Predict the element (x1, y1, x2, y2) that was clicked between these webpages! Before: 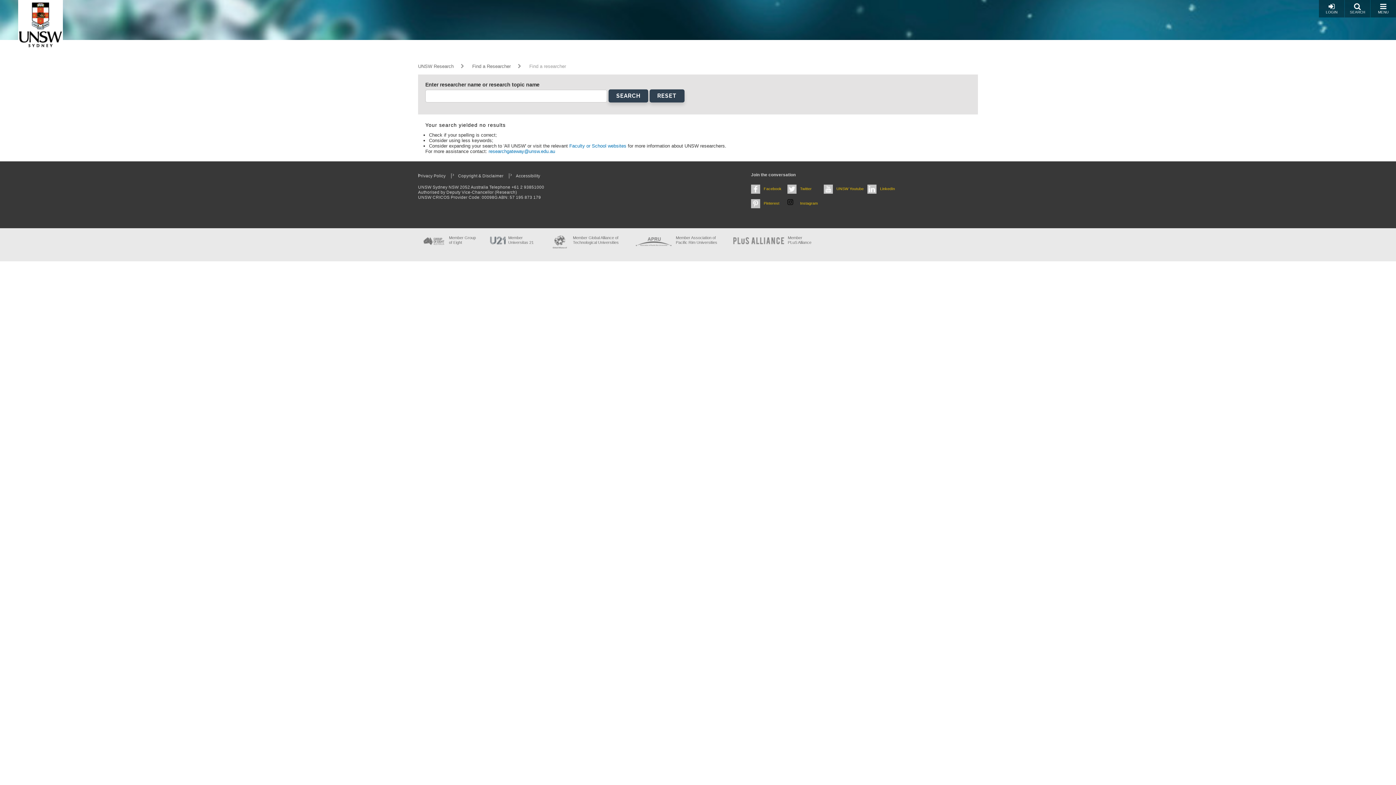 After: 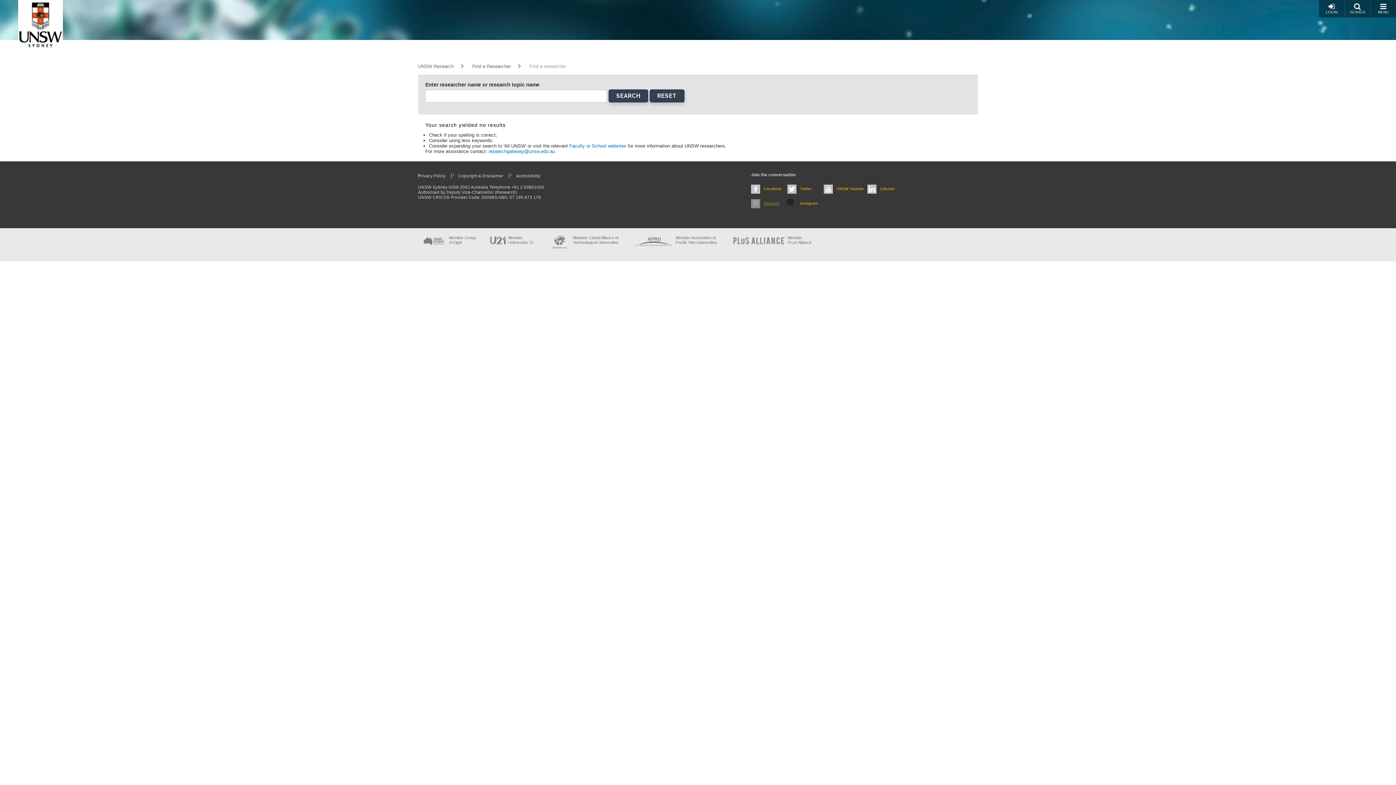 Action: label: Pinterest bbox: (751, 199, 783, 210)